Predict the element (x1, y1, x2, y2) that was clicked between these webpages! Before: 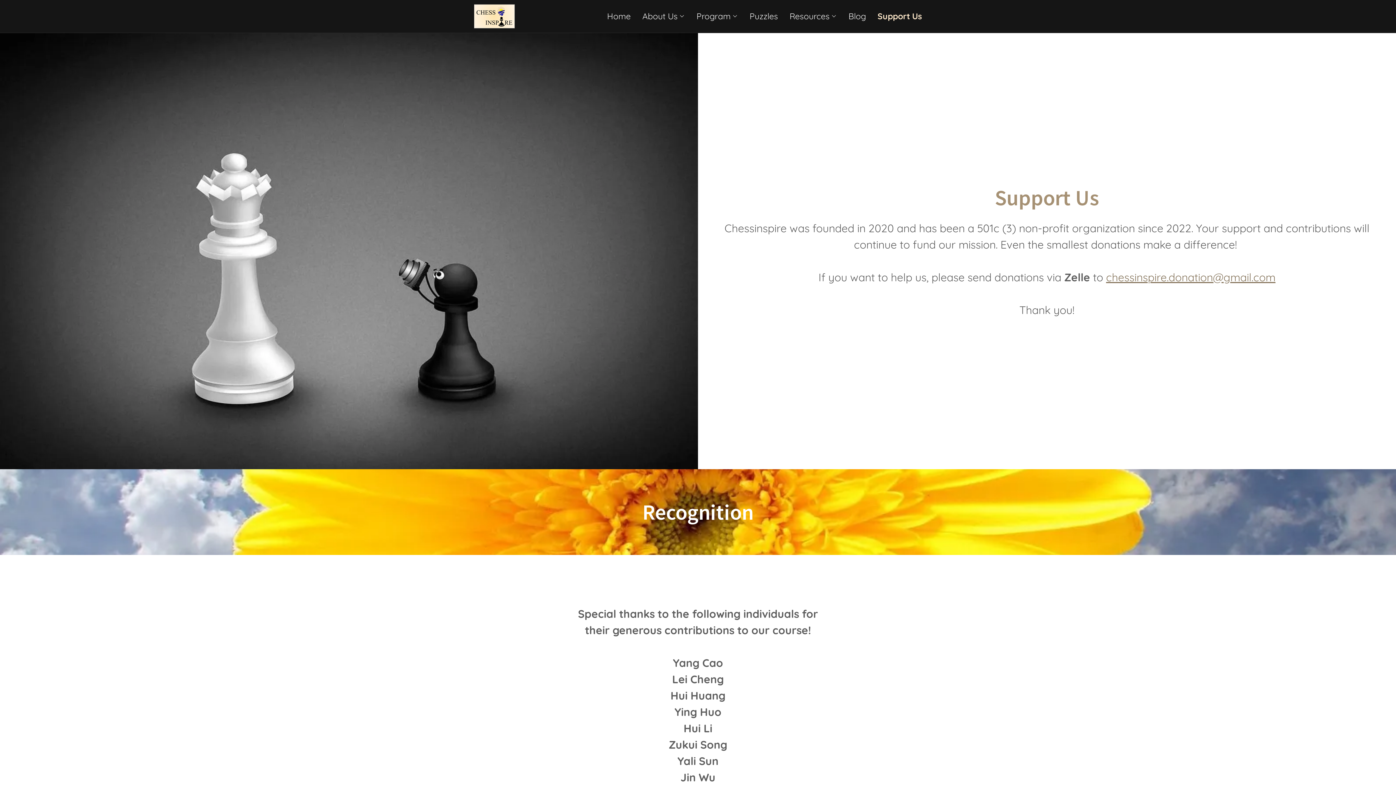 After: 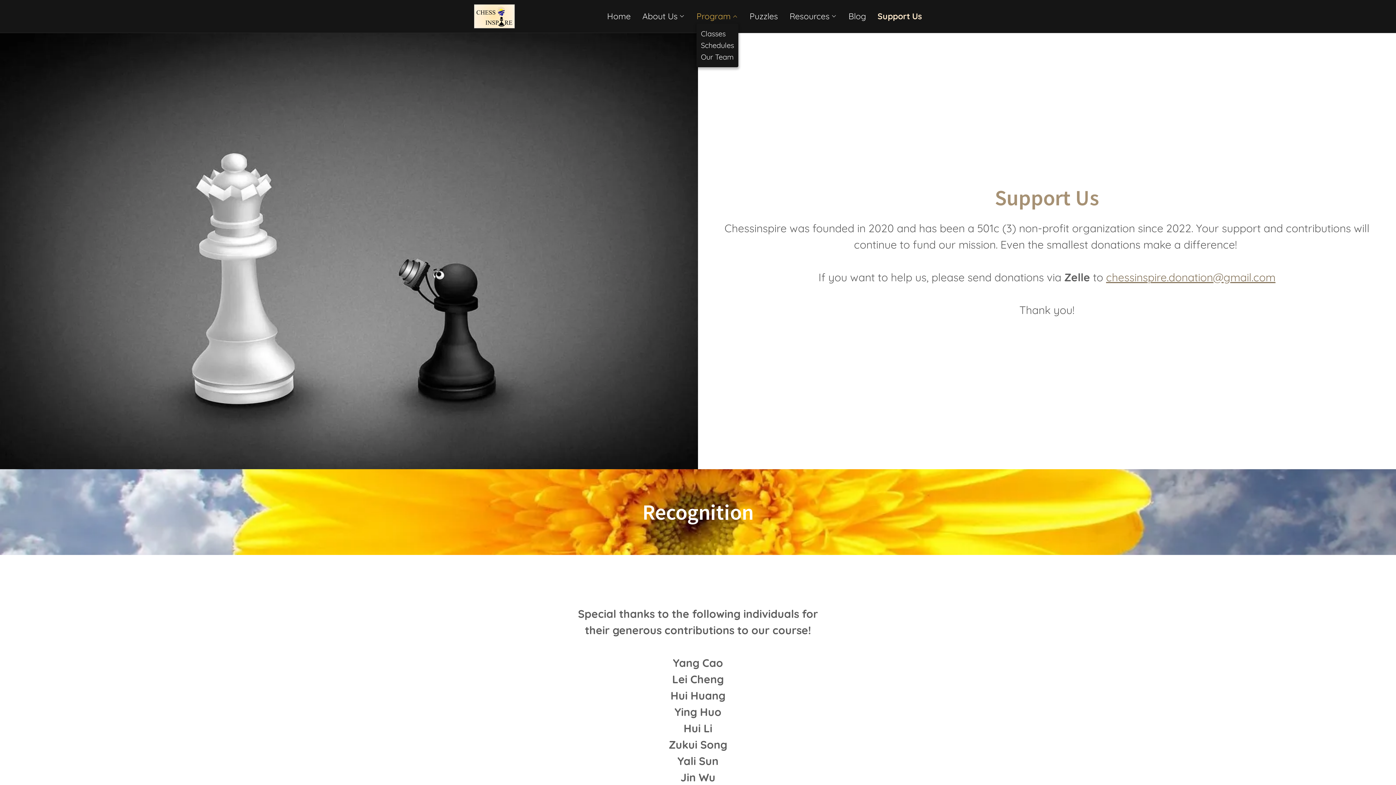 Action: bbox: (696, 12, 738, 20) label: Program